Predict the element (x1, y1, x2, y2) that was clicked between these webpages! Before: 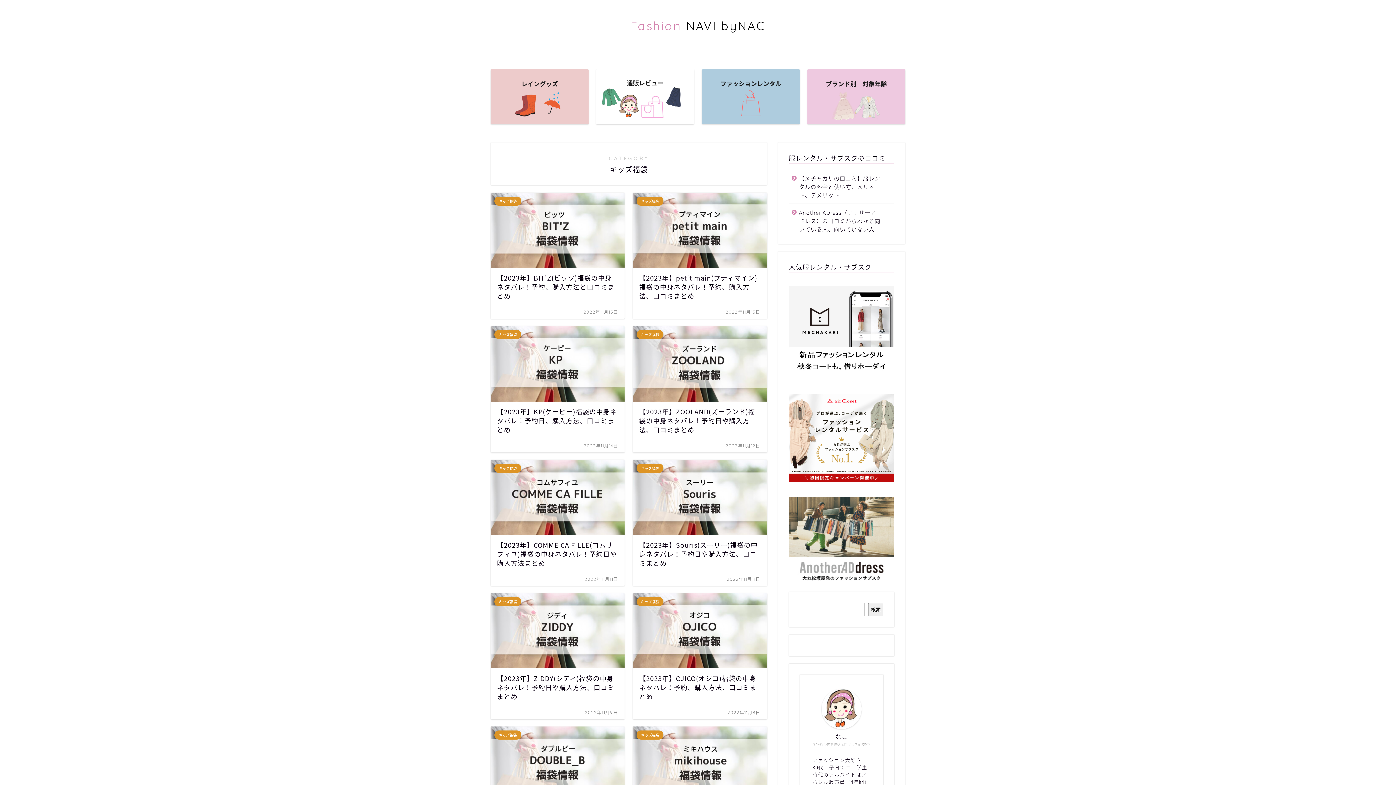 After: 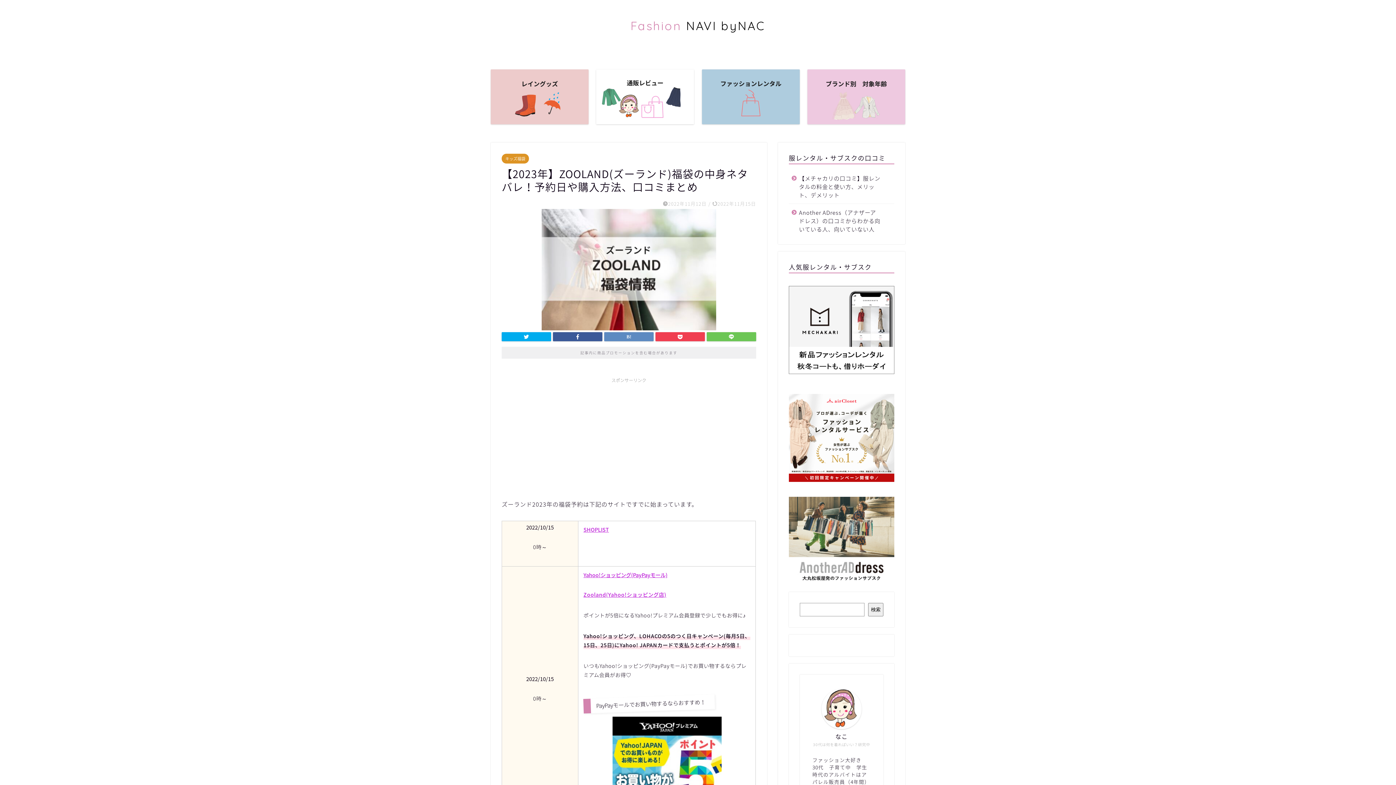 Action: label: キッズ福袋
【2023年】ZOOLAND(ズーランド)福袋の中身ネタバレ！予約日や購入方法、口コミまとめ
2022年11月12日 bbox: (633, 326, 767, 452)